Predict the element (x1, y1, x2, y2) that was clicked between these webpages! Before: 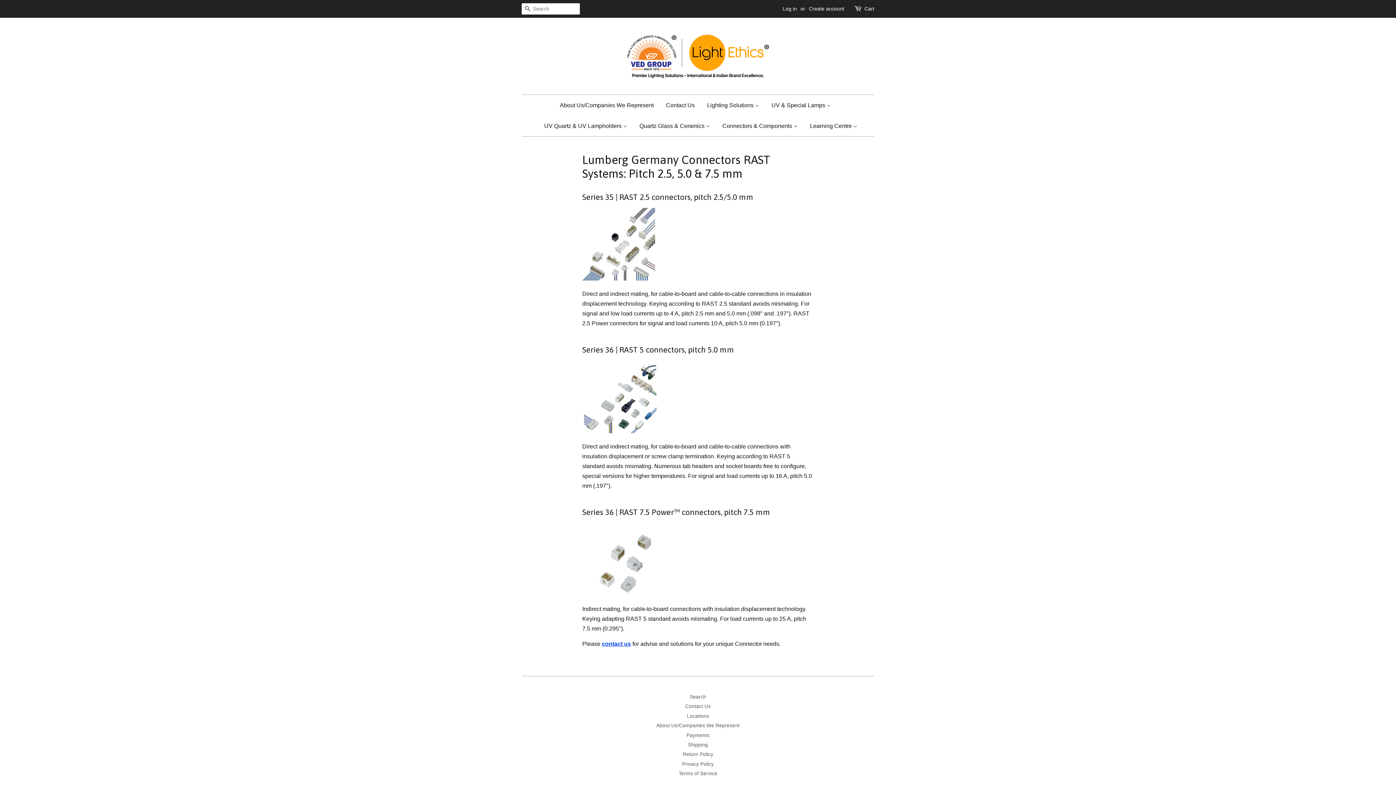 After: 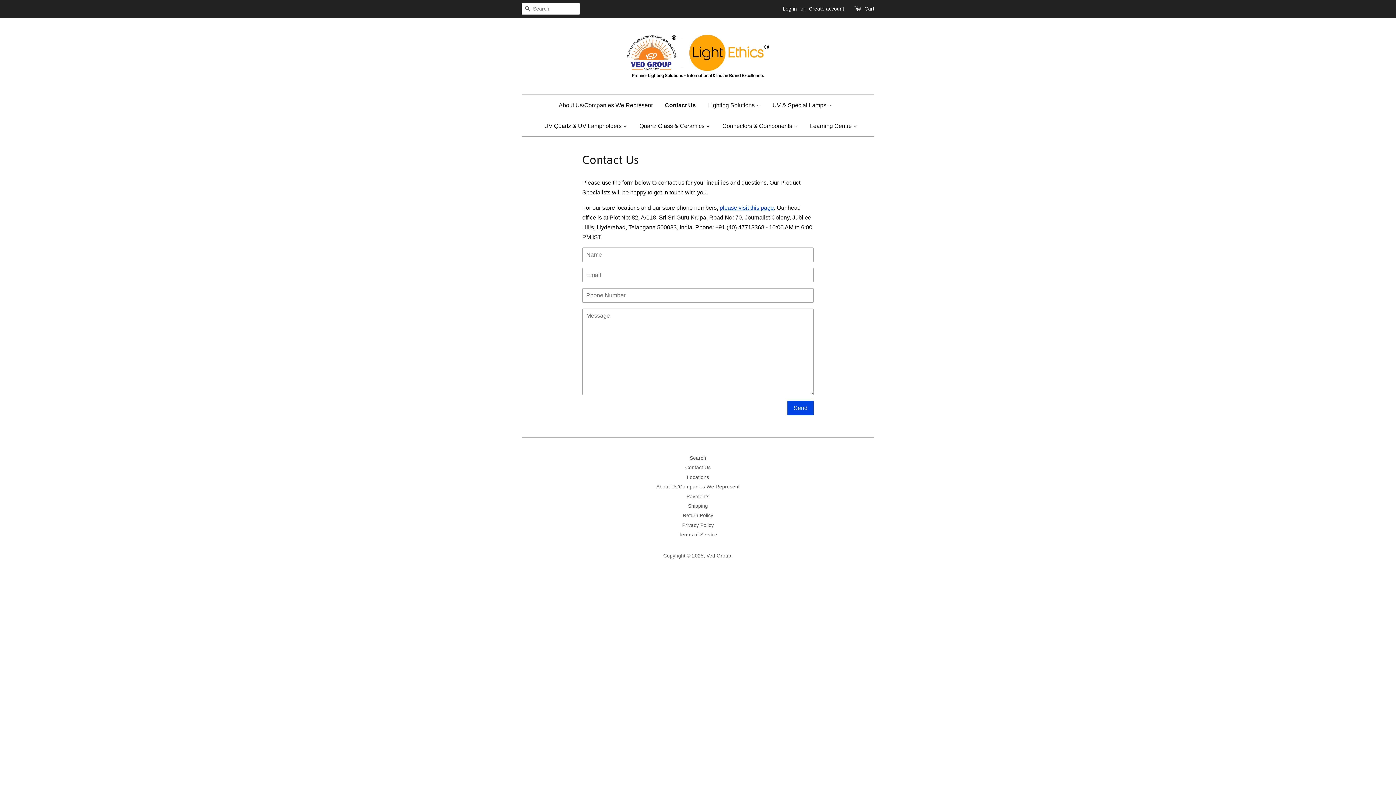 Action: label: contact us bbox: (602, 641, 631, 647)